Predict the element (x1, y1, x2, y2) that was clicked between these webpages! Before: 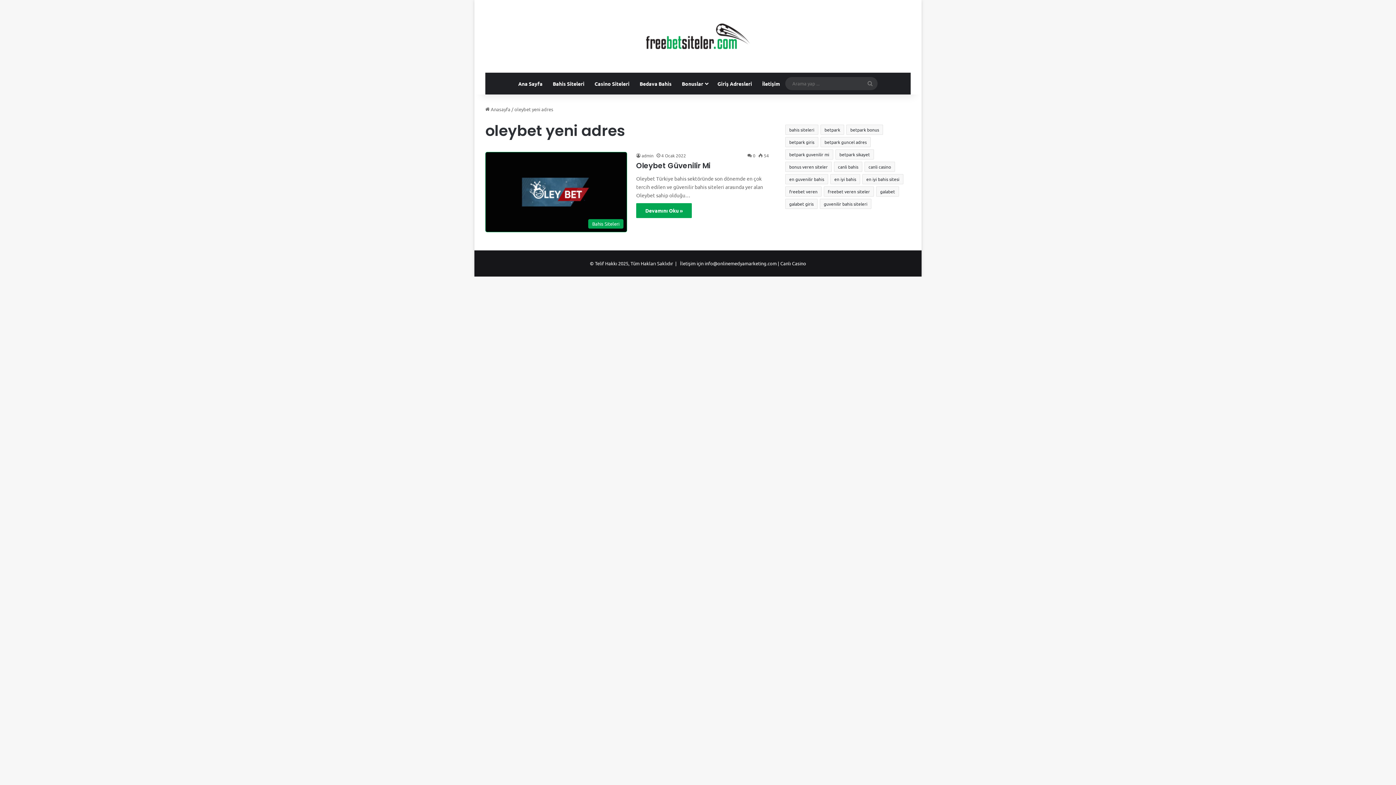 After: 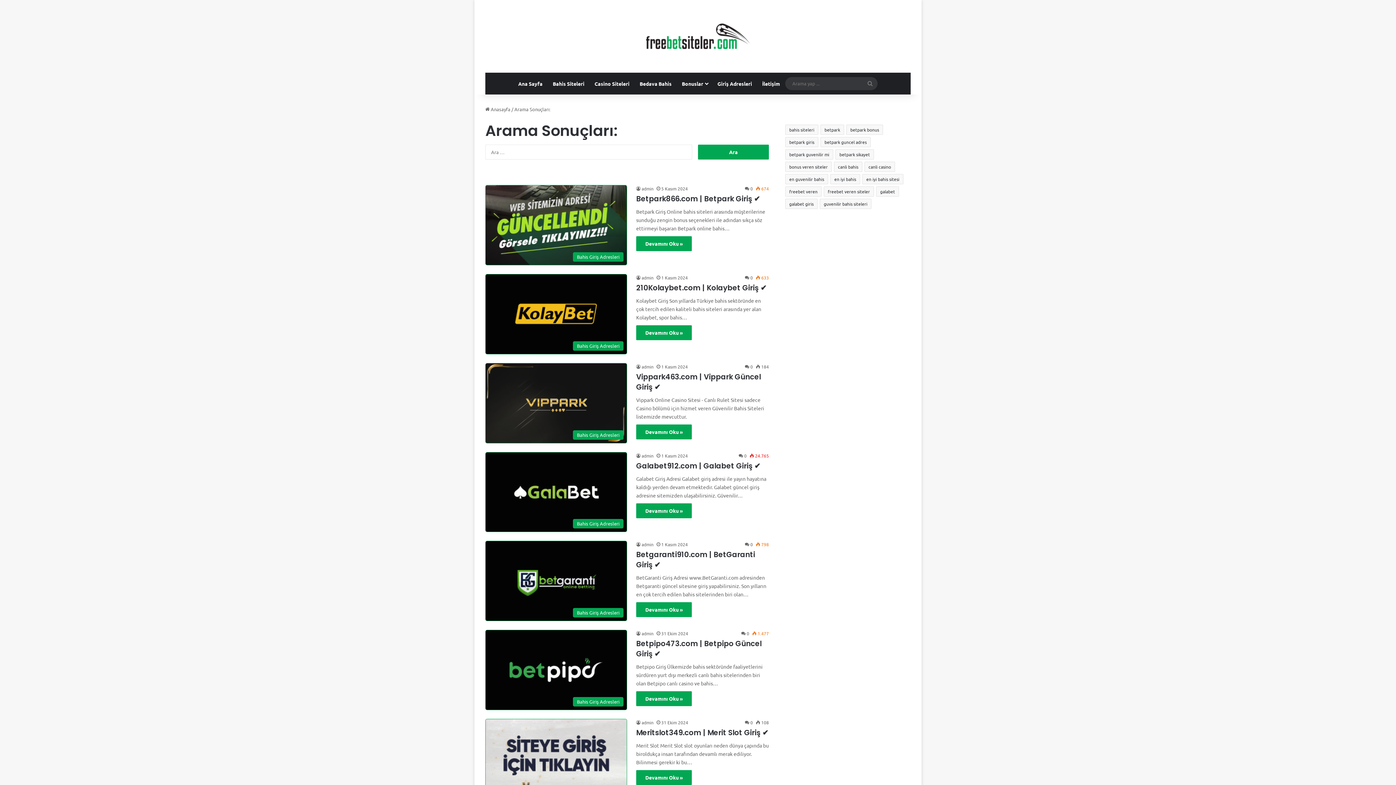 Action: label: Arama yap ... bbox: (863, 77, 877, 90)